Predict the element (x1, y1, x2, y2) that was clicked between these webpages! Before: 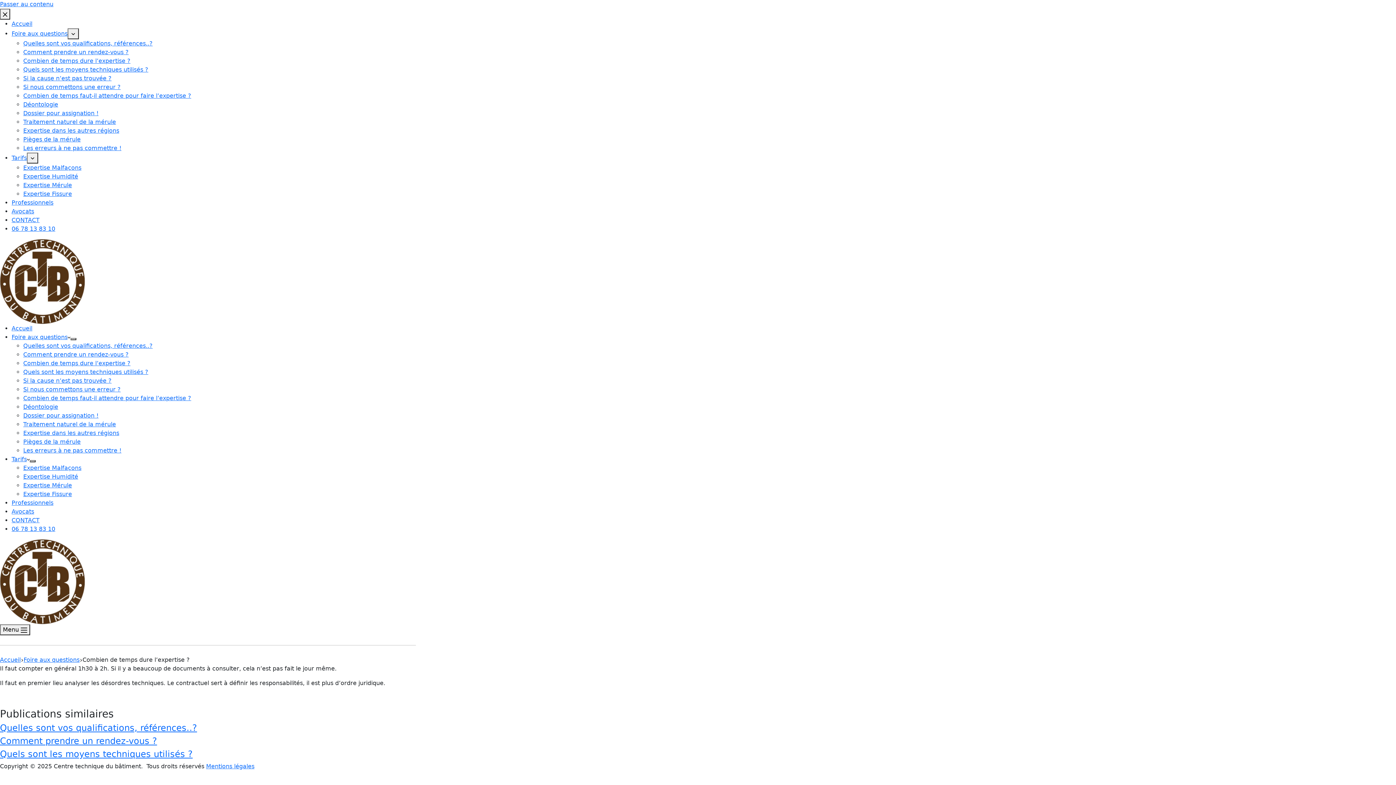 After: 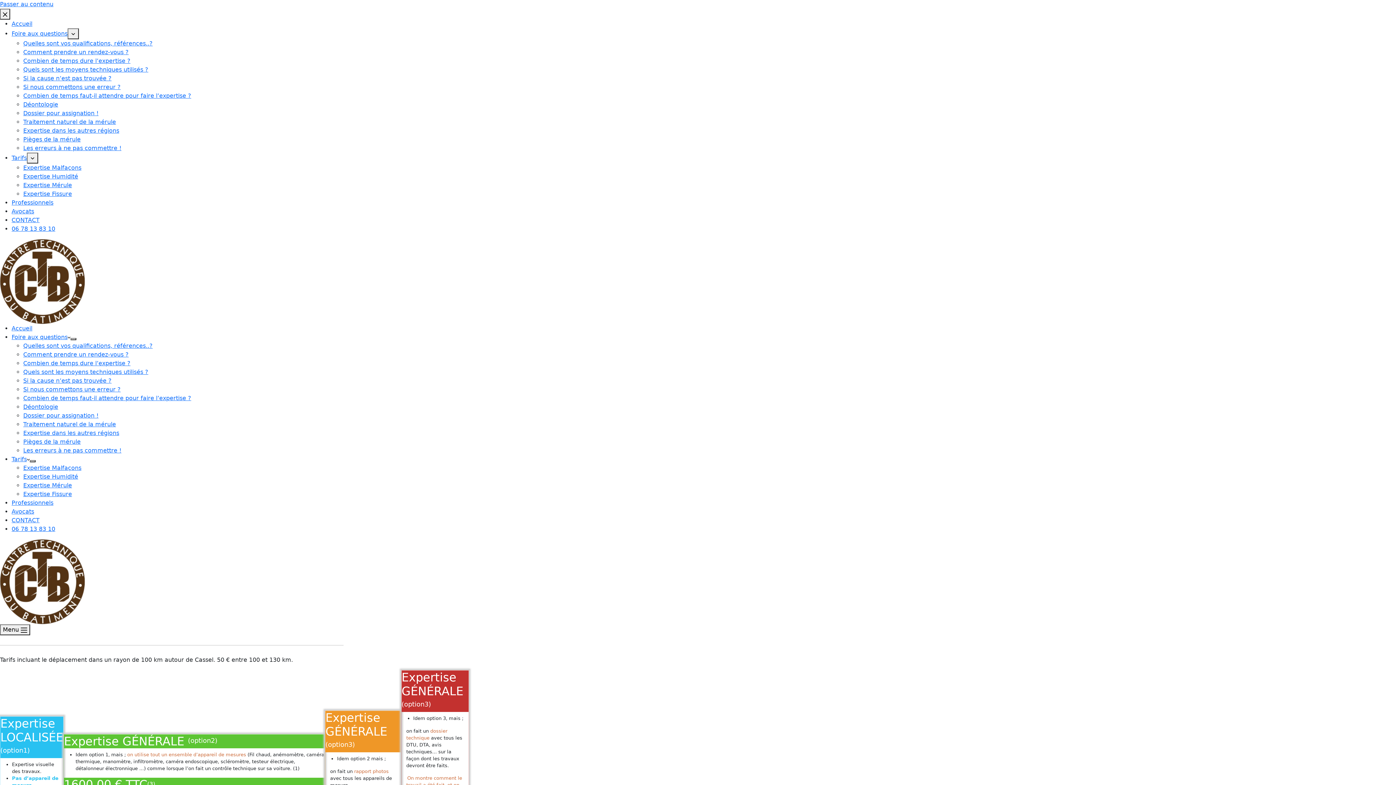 Action: bbox: (23, 164, 81, 171) label: Expertise Malfaçons